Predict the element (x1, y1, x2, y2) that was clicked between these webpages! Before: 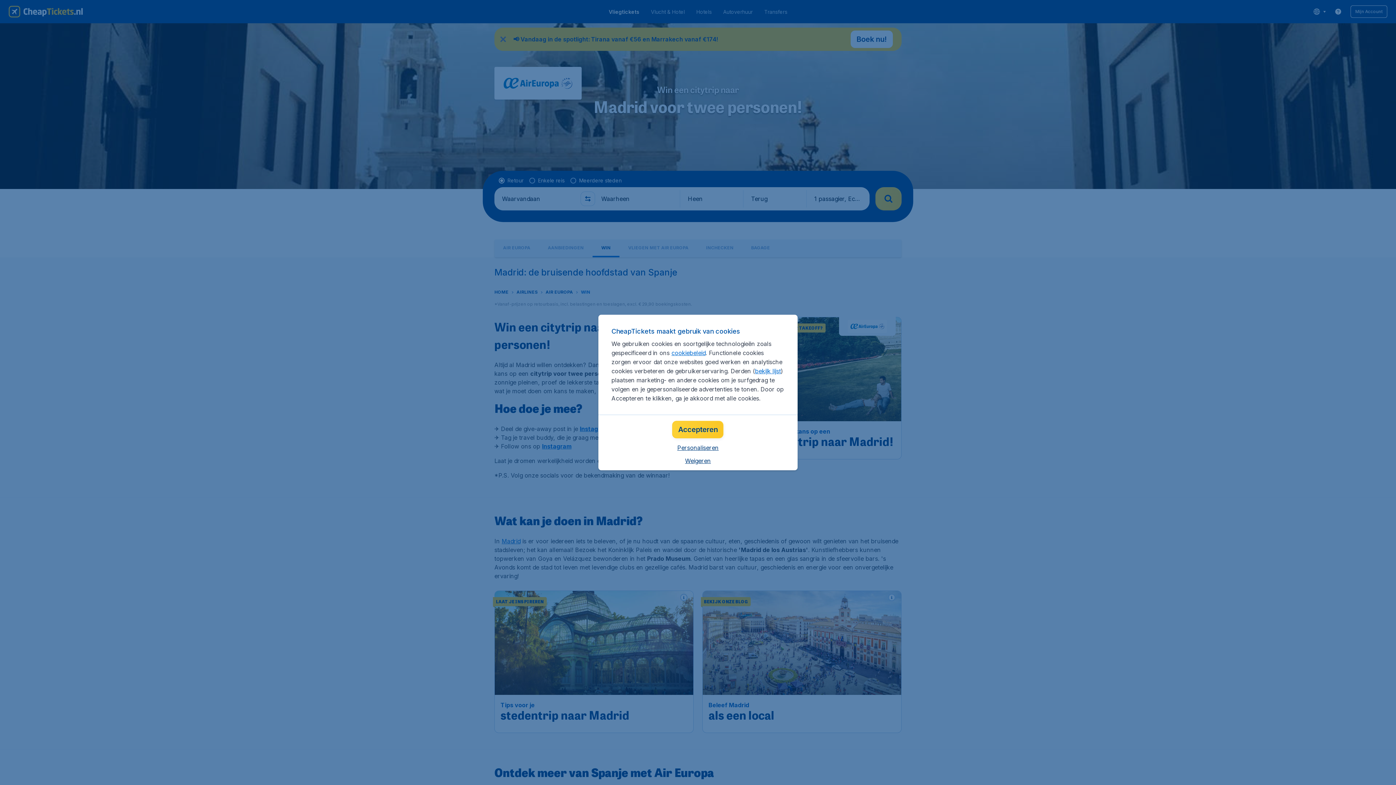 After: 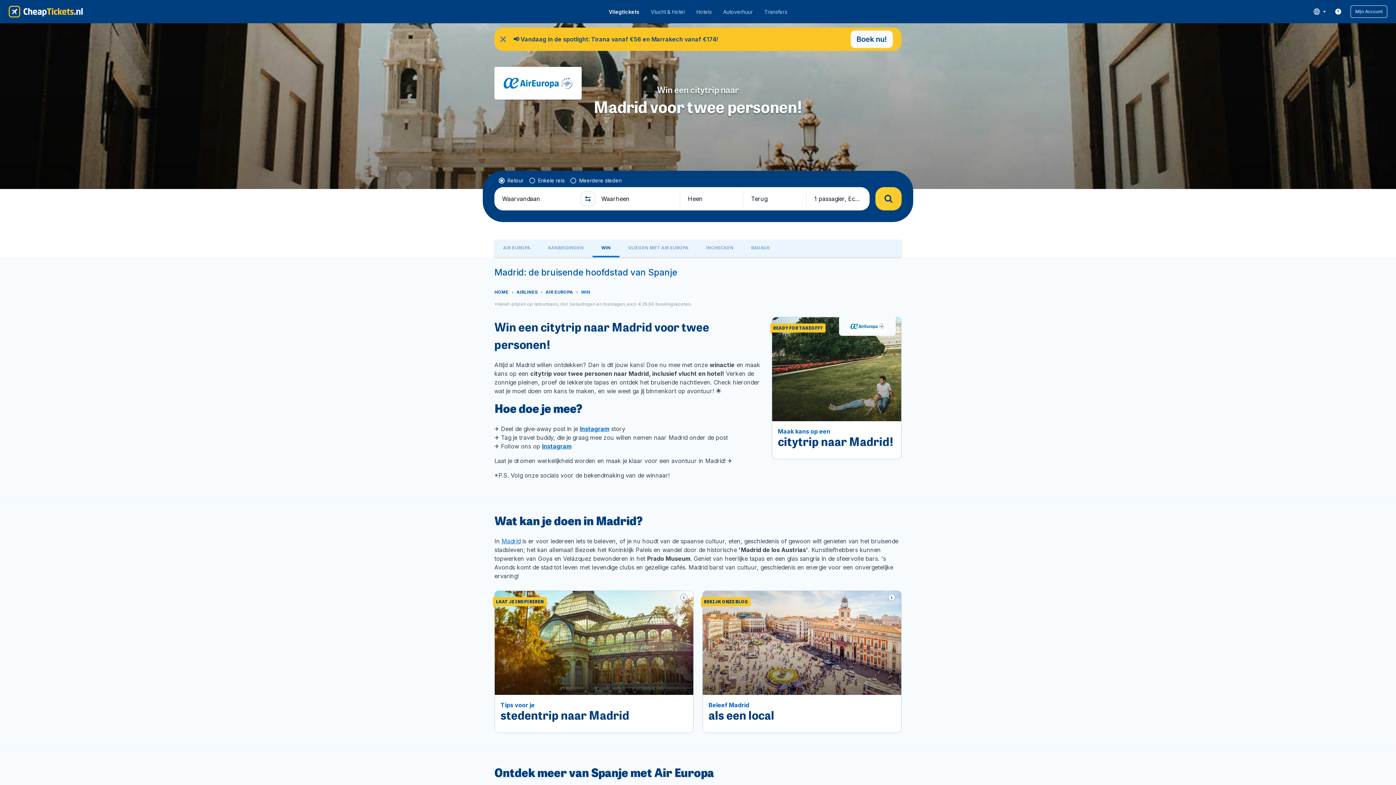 Action: label: Accepteren bbox: (672, 421, 723, 438)